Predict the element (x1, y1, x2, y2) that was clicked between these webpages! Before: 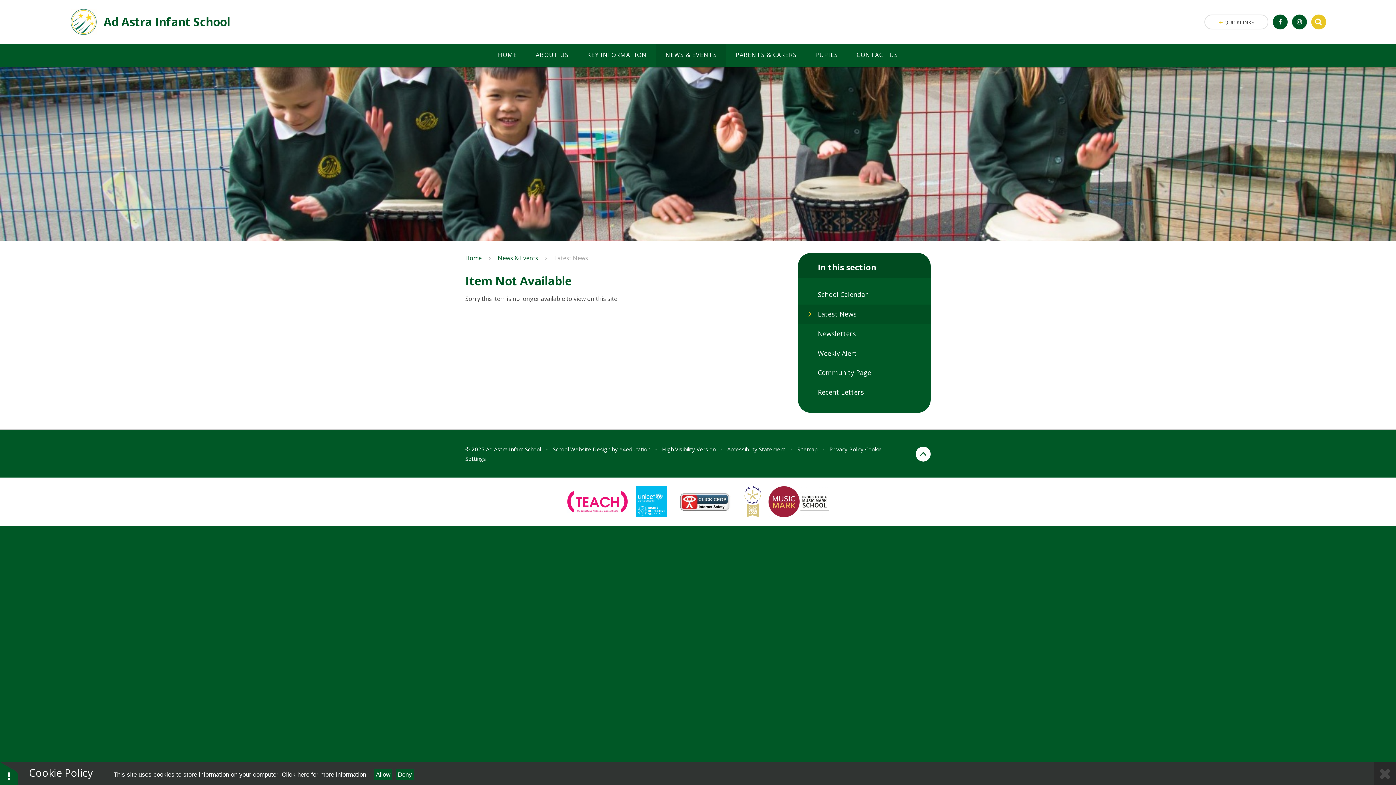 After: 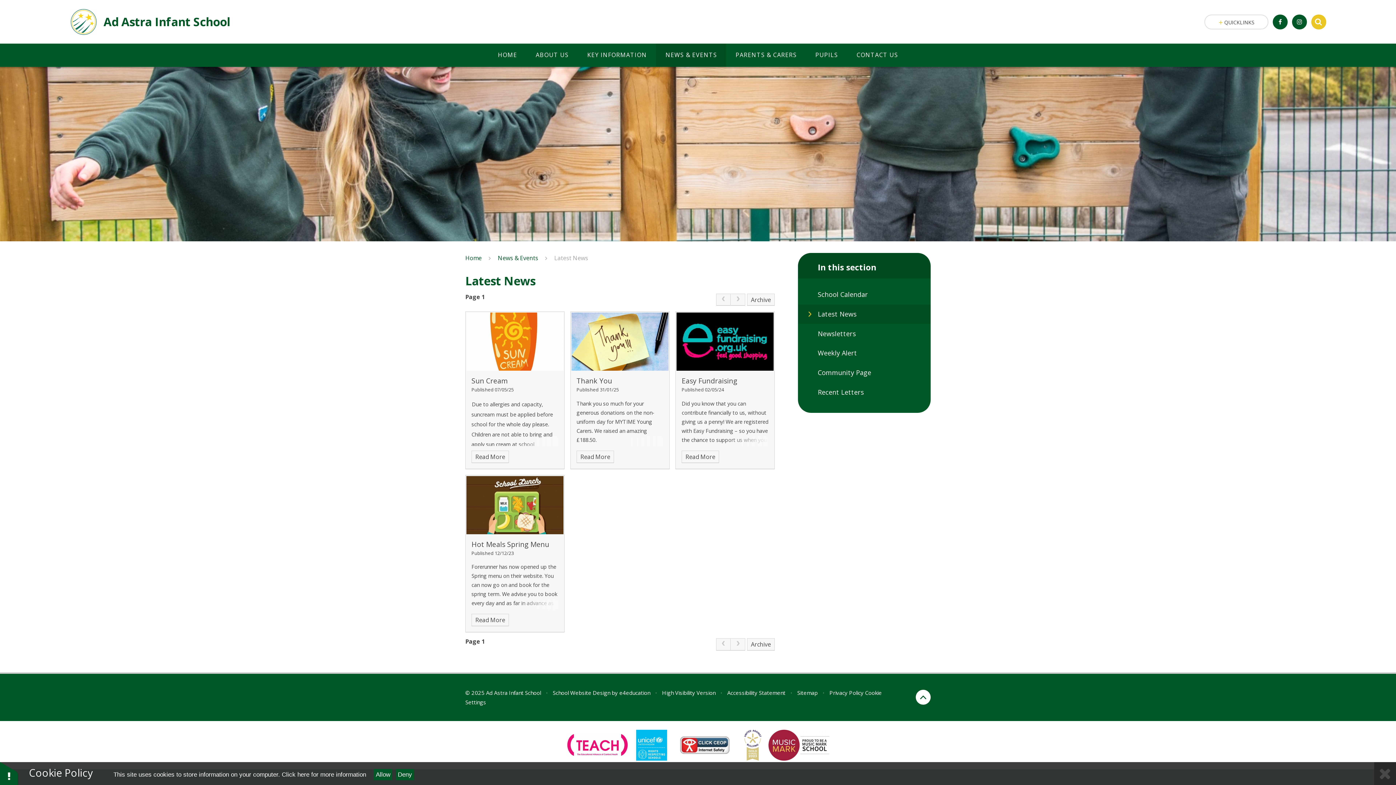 Action: label: Latest News bbox: (554, 254, 588, 262)